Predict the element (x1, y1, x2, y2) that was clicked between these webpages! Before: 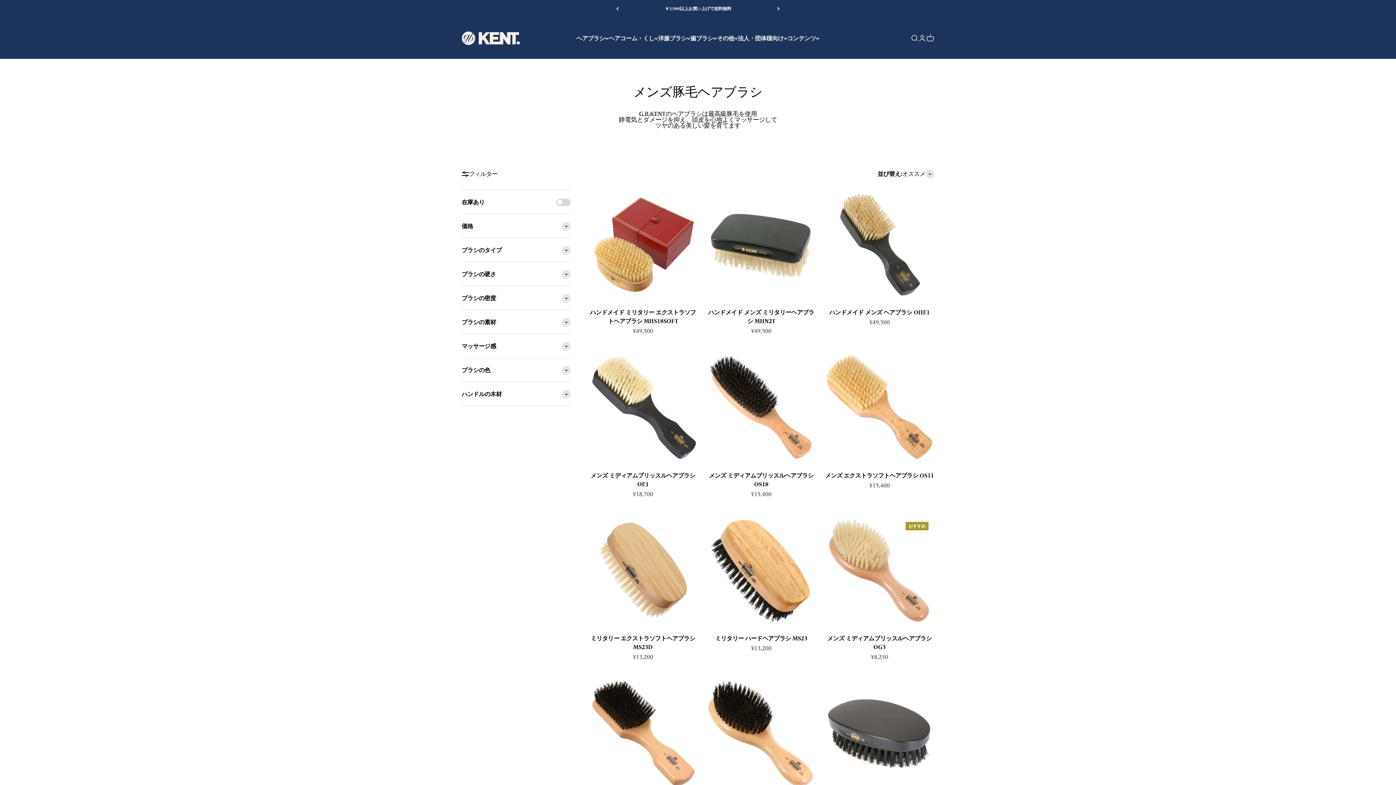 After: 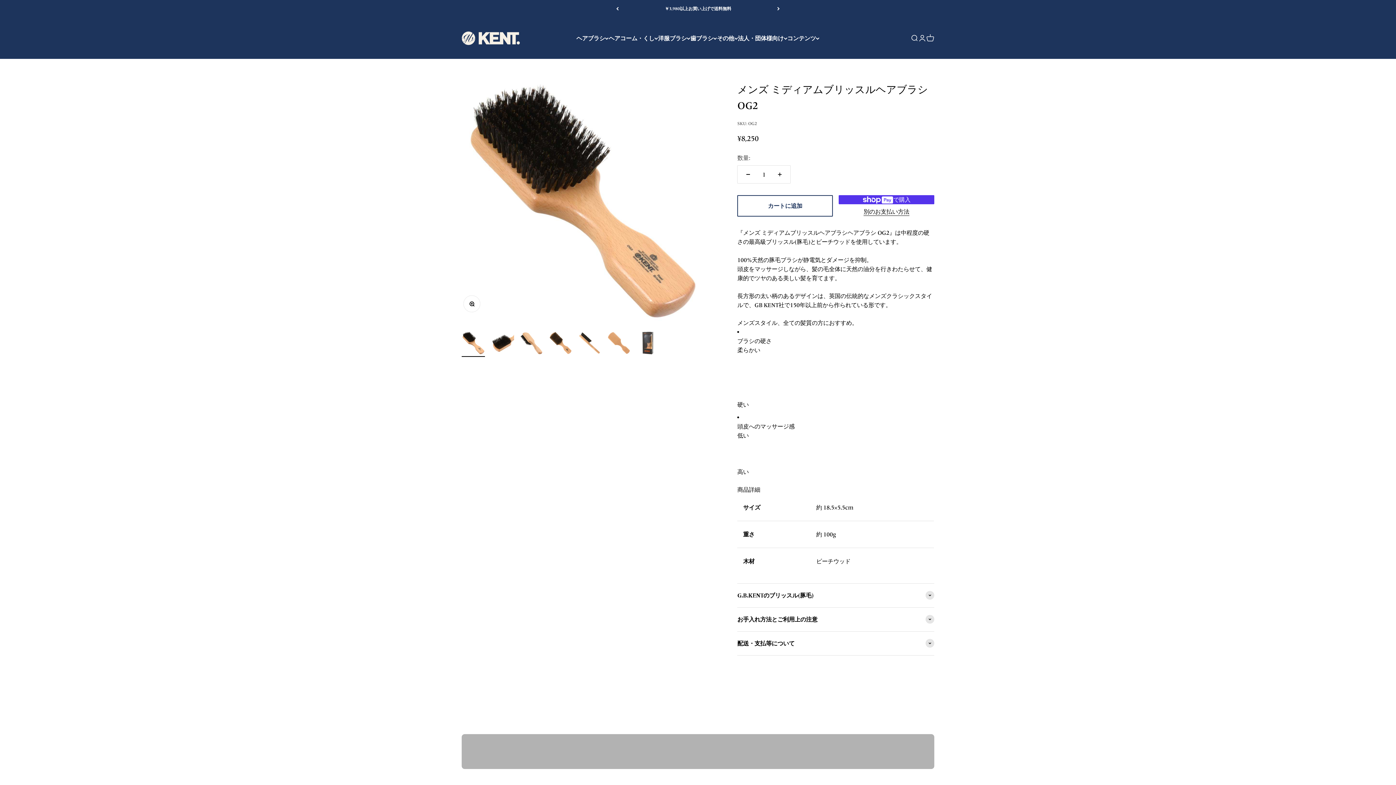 Action: bbox: (588, 679, 697, 788)